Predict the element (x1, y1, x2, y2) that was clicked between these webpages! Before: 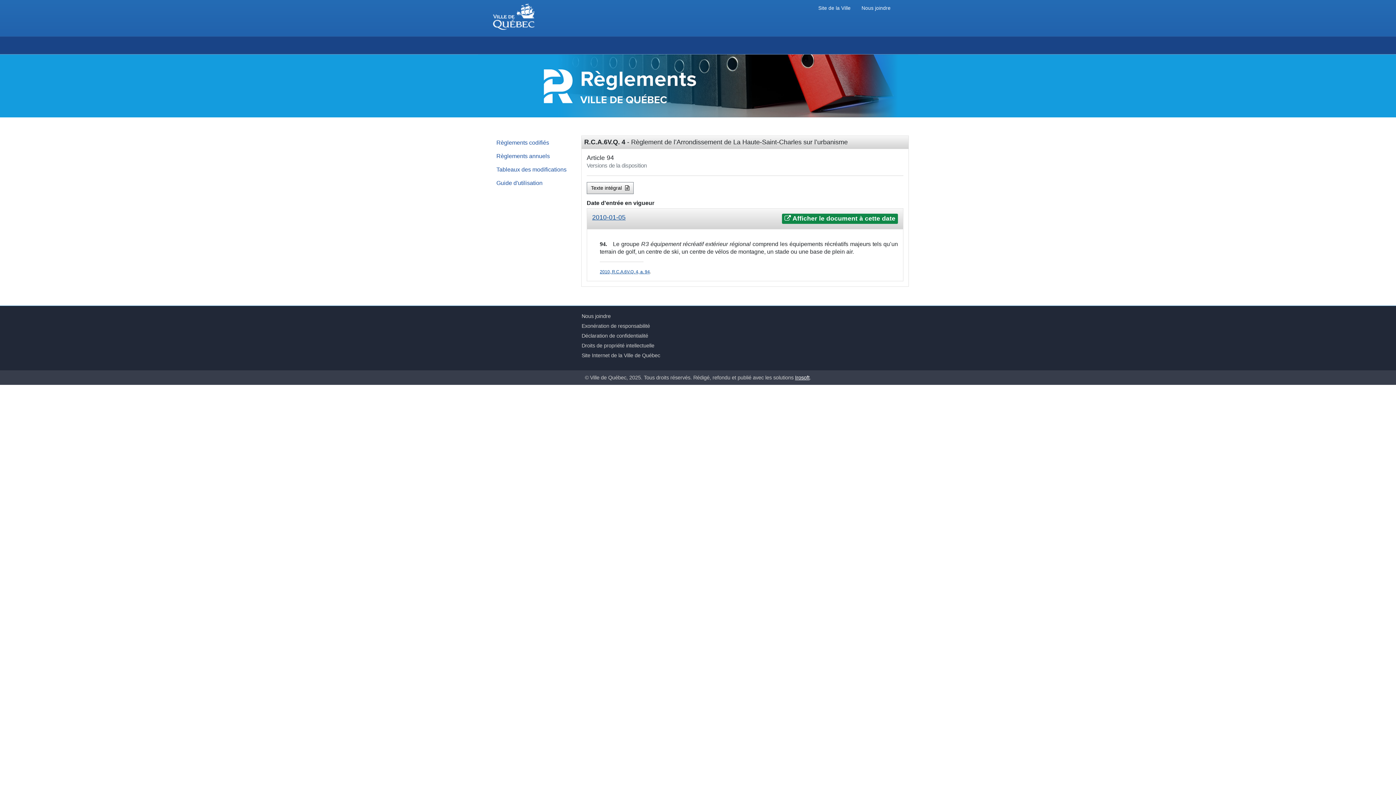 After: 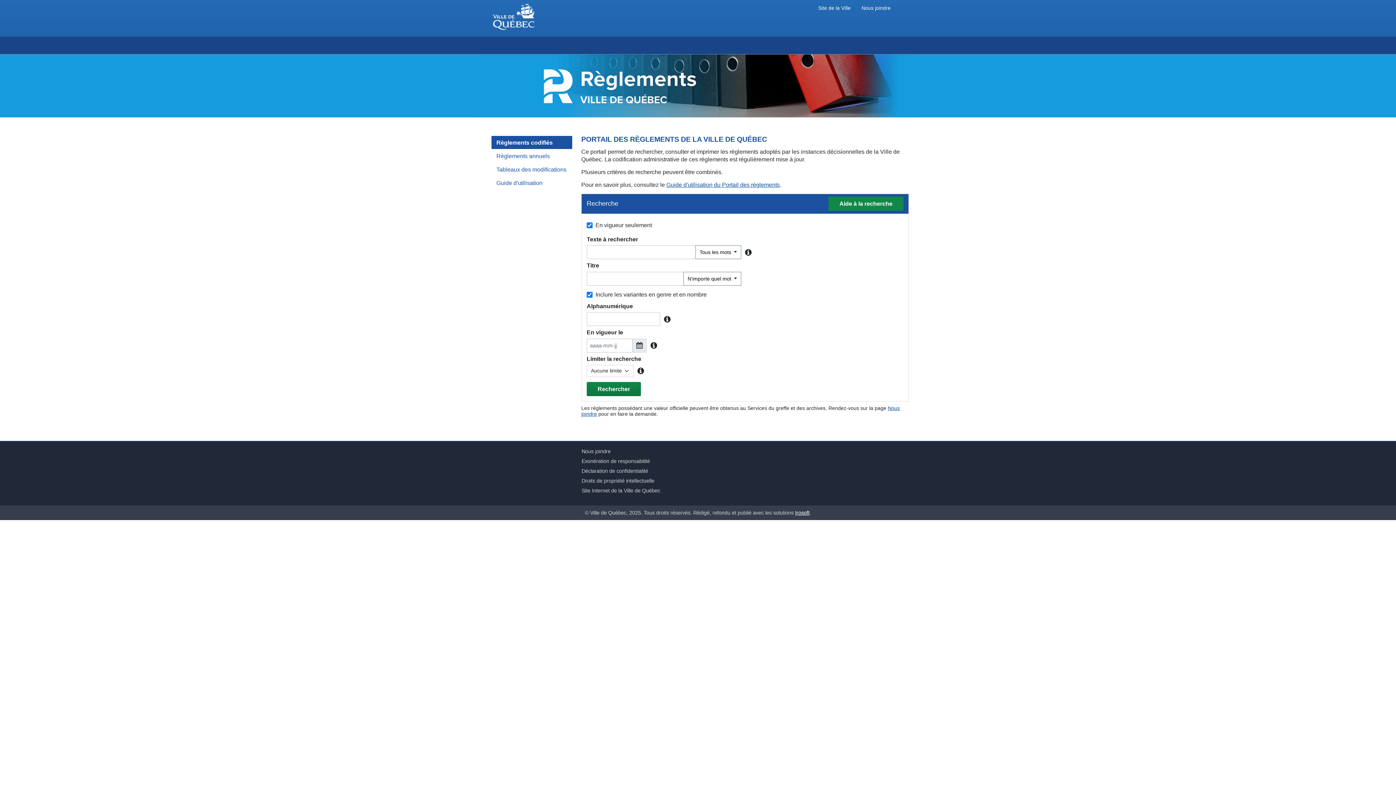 Action: bbox: (491, 135, 572, 149) label: Règlements codifiés